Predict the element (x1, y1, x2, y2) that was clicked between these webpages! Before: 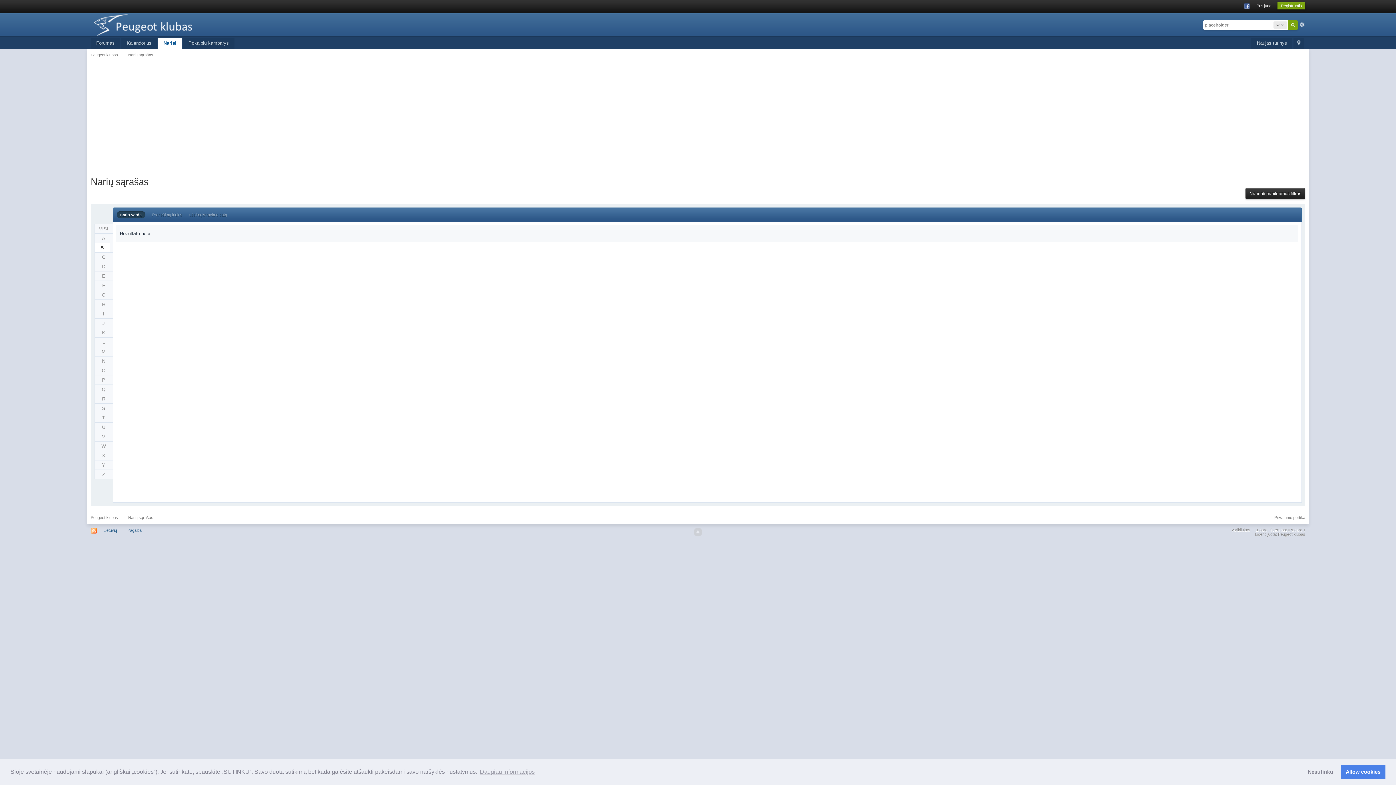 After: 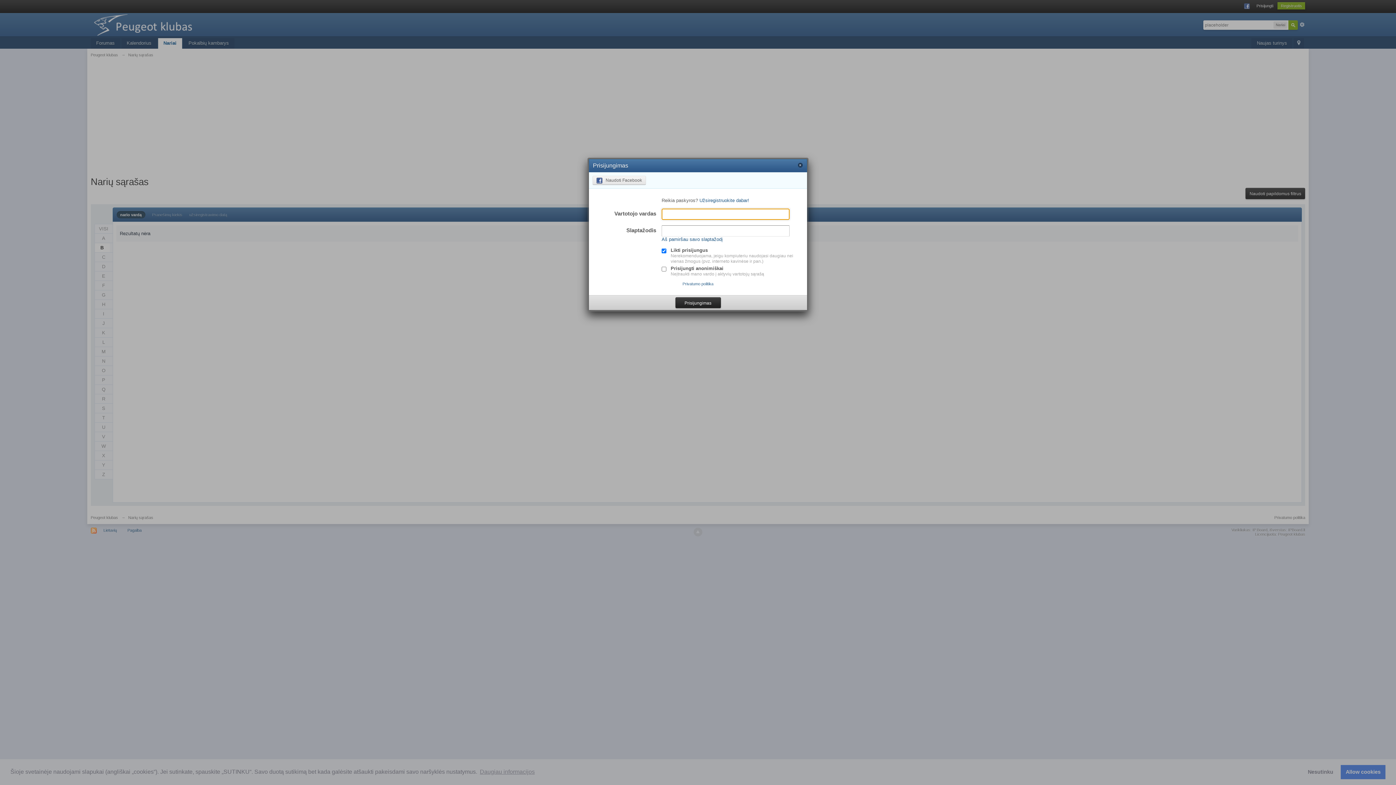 Action: bbox: (1256, 3, 1273, 8) label: Prisijungti